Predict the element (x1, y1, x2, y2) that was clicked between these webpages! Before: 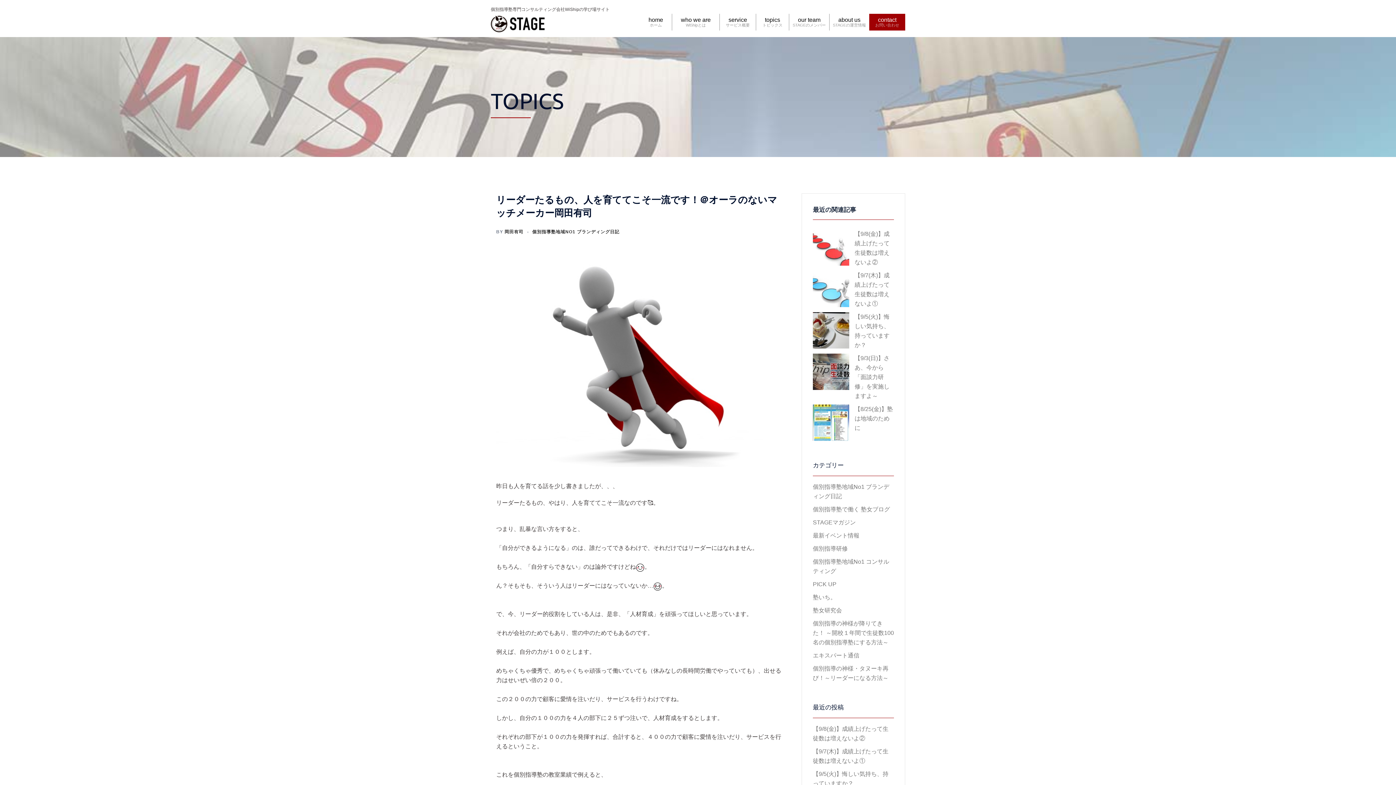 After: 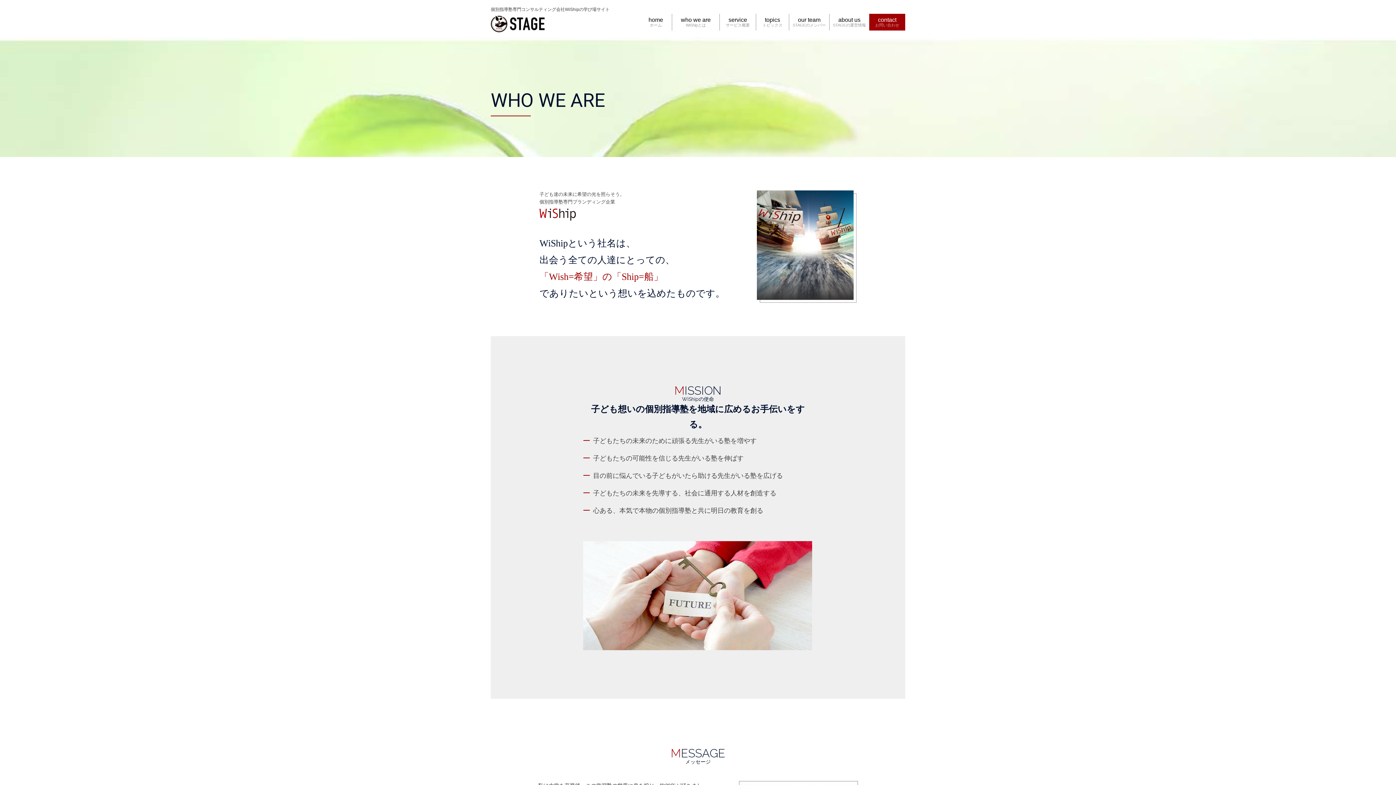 Action: label: who we are bbox: (672, 13, 719, 30)